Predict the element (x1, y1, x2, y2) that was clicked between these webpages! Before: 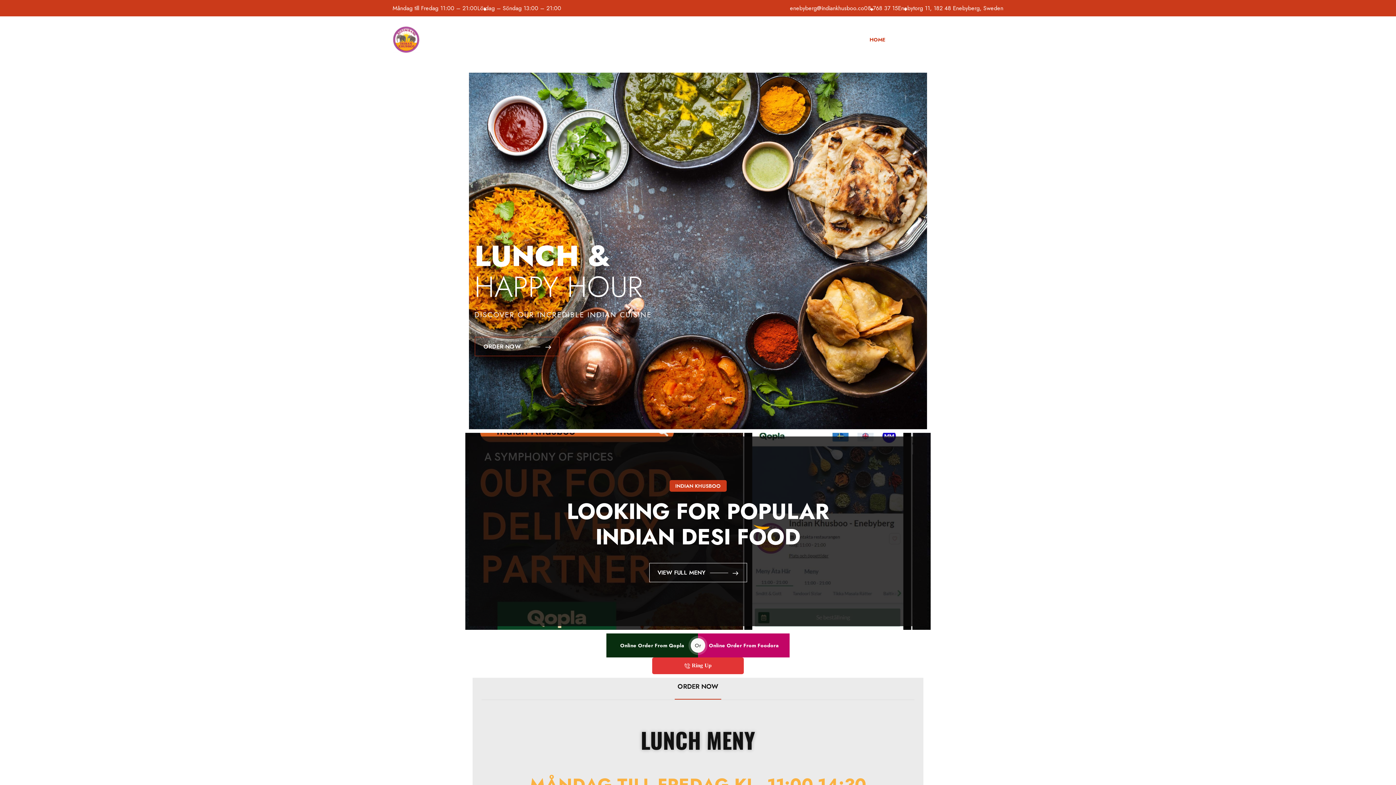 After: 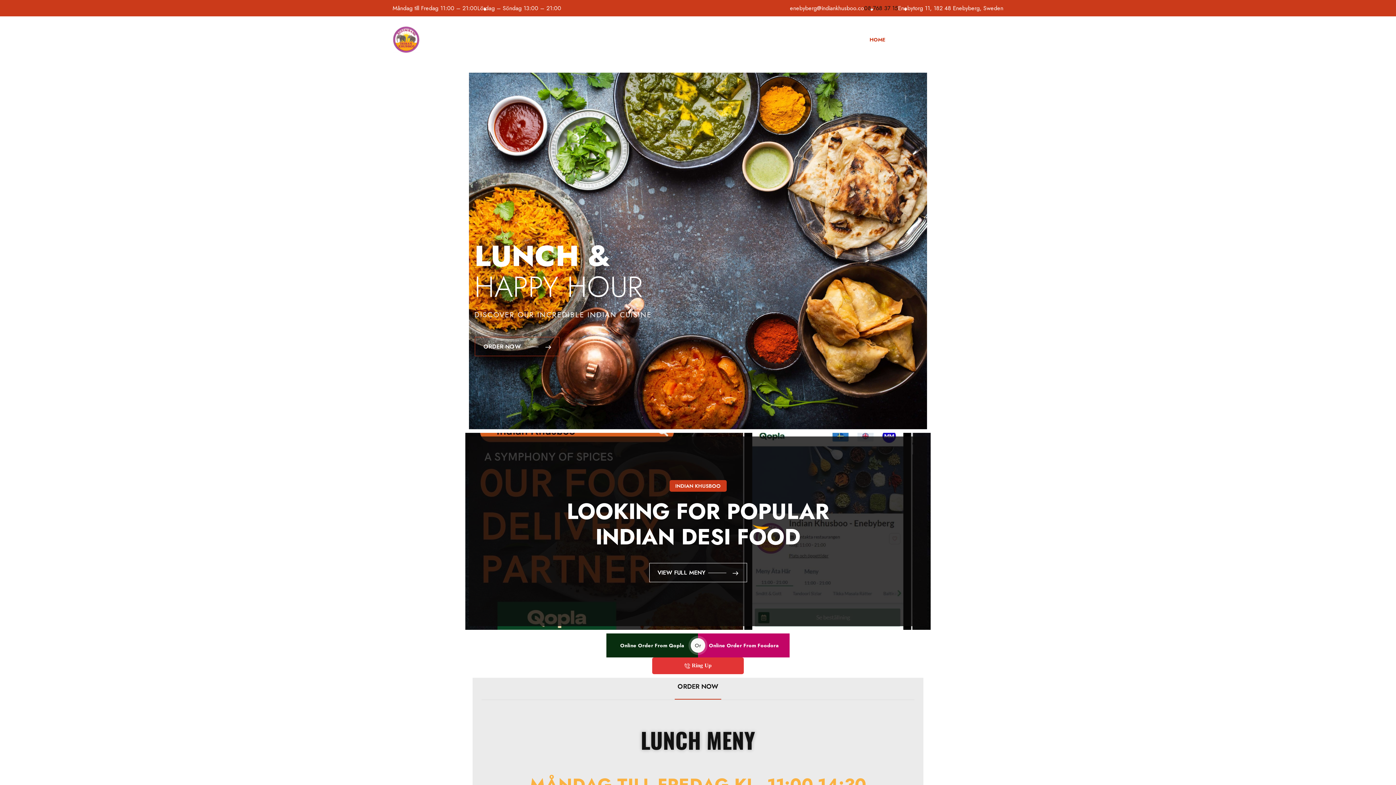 Action: bbox: (864, 4, 898, 12) label: 08-768 37 15